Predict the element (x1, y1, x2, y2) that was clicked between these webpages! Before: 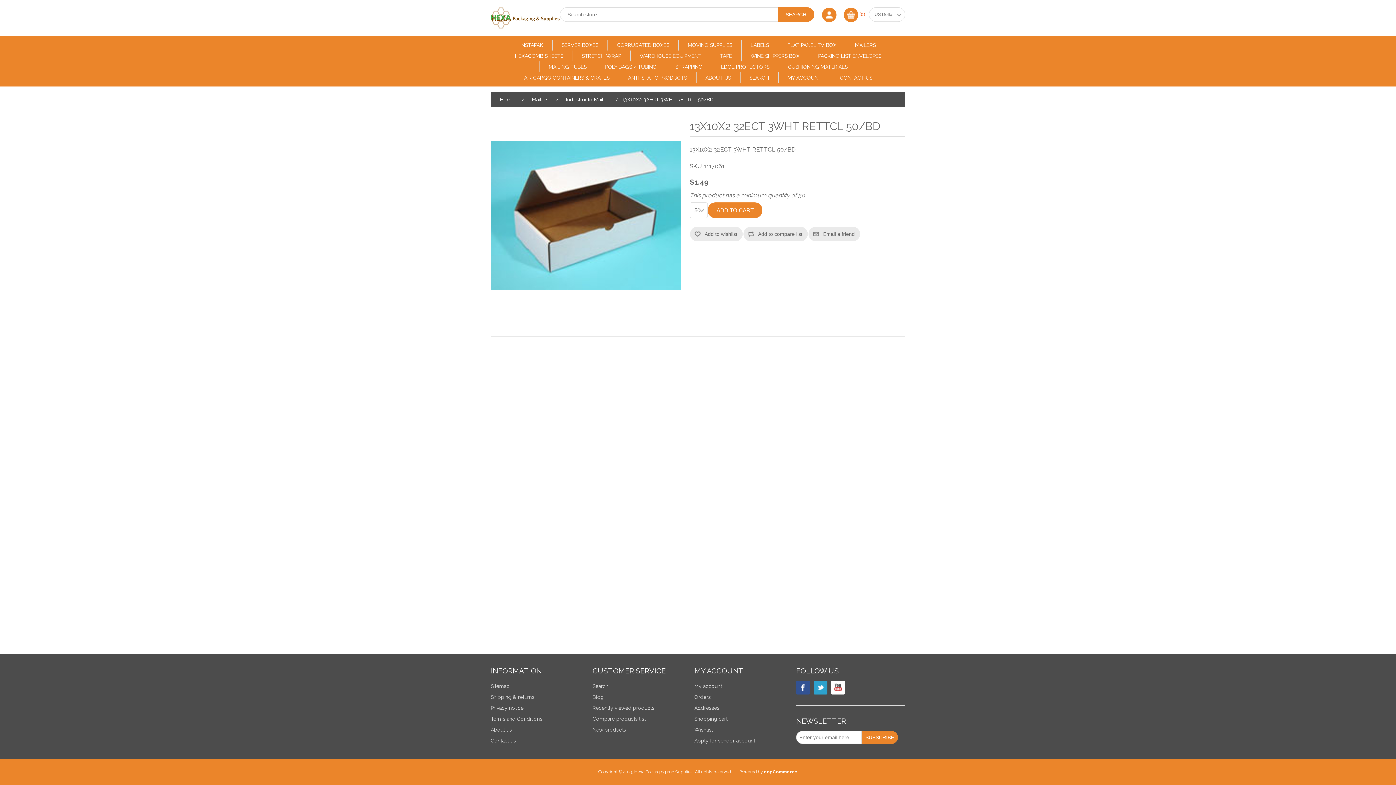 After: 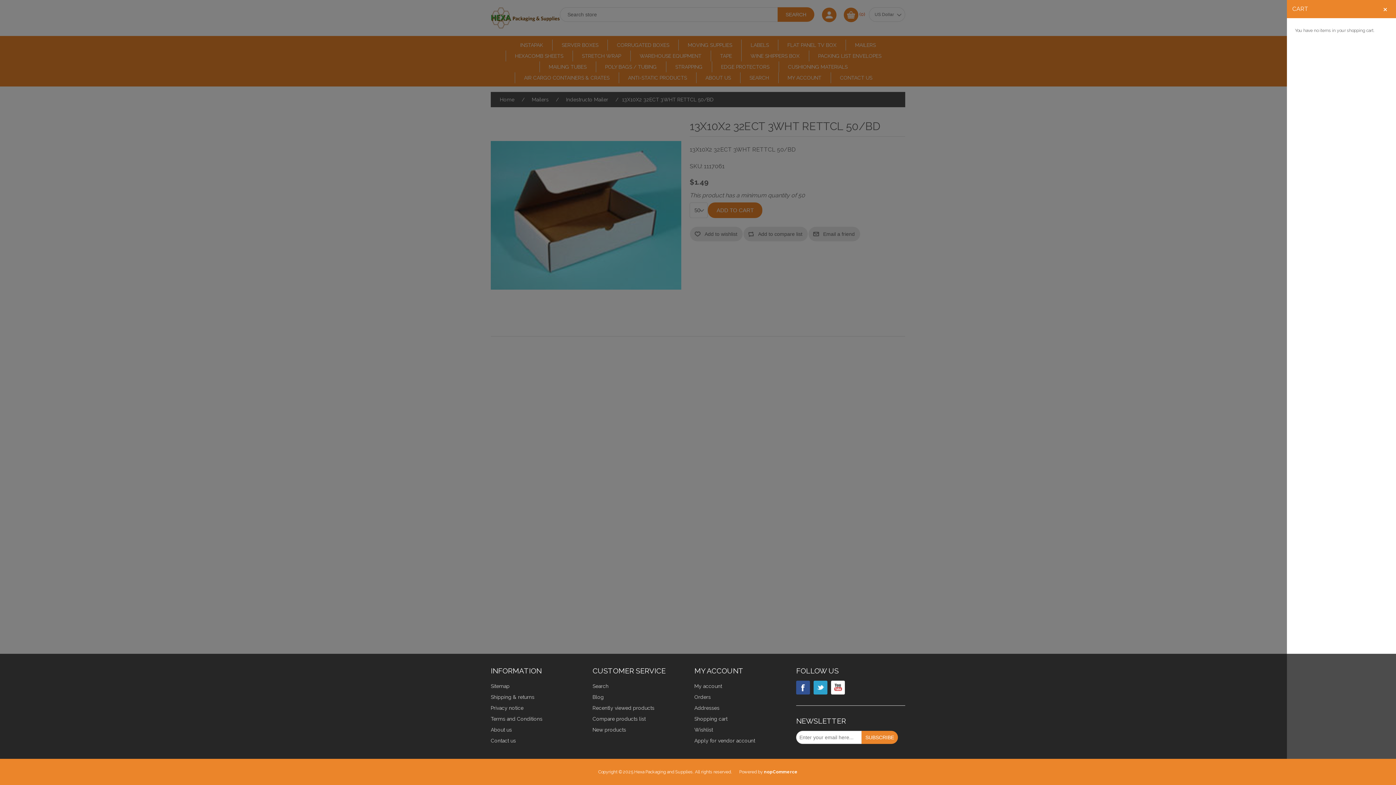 Action: bbox: (844, 7, 865, 22) label:   (0)